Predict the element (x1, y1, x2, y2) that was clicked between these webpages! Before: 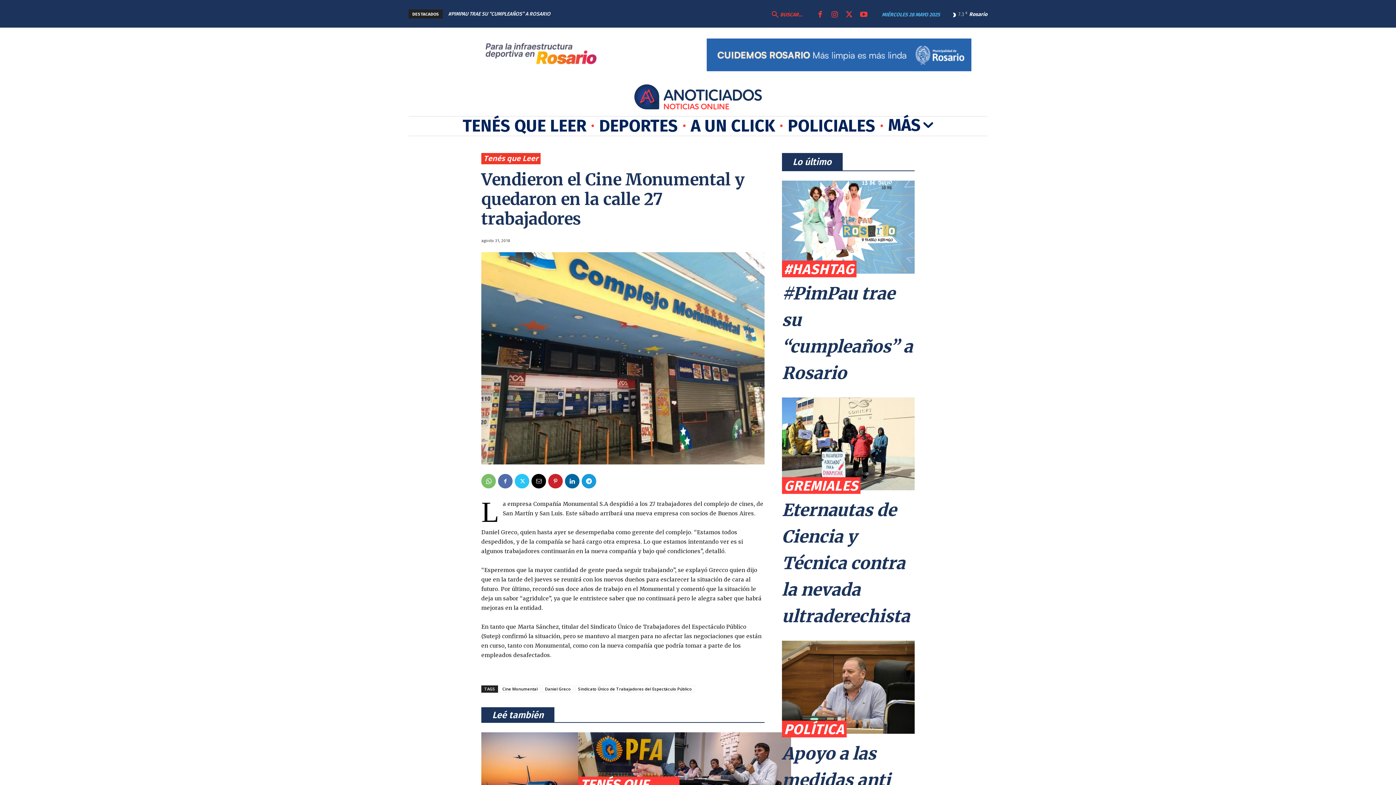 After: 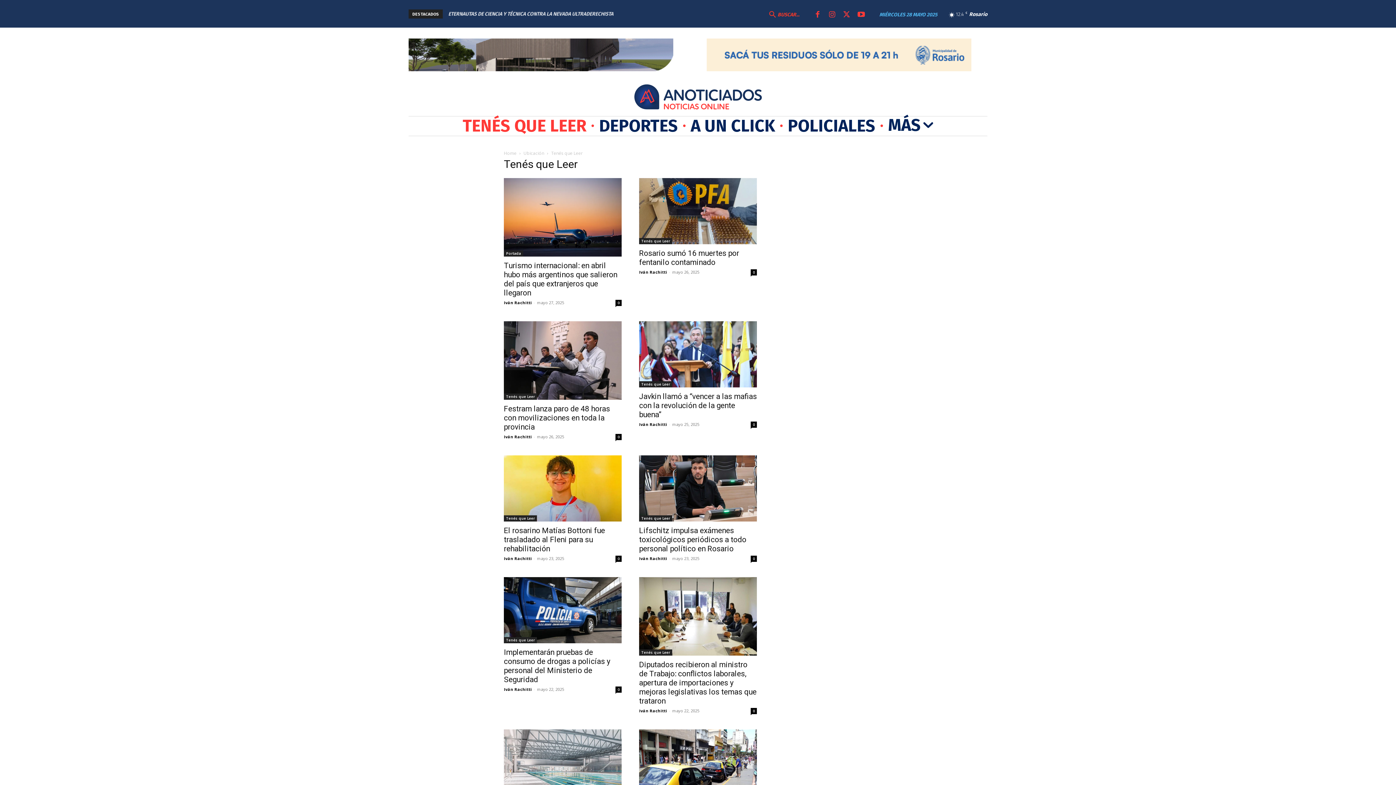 Action: label: TENÉS QUE LEER bbox: (457, 117, 591, 134)